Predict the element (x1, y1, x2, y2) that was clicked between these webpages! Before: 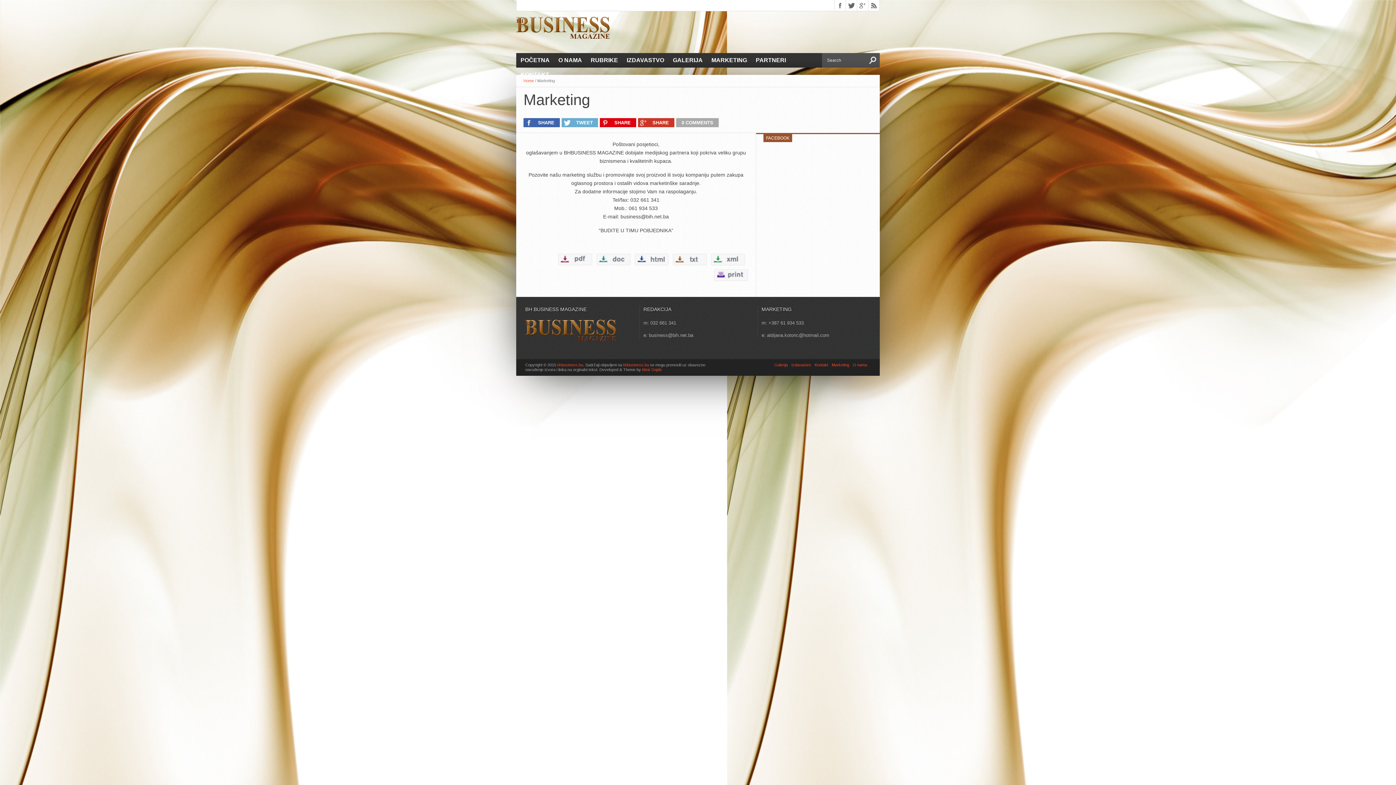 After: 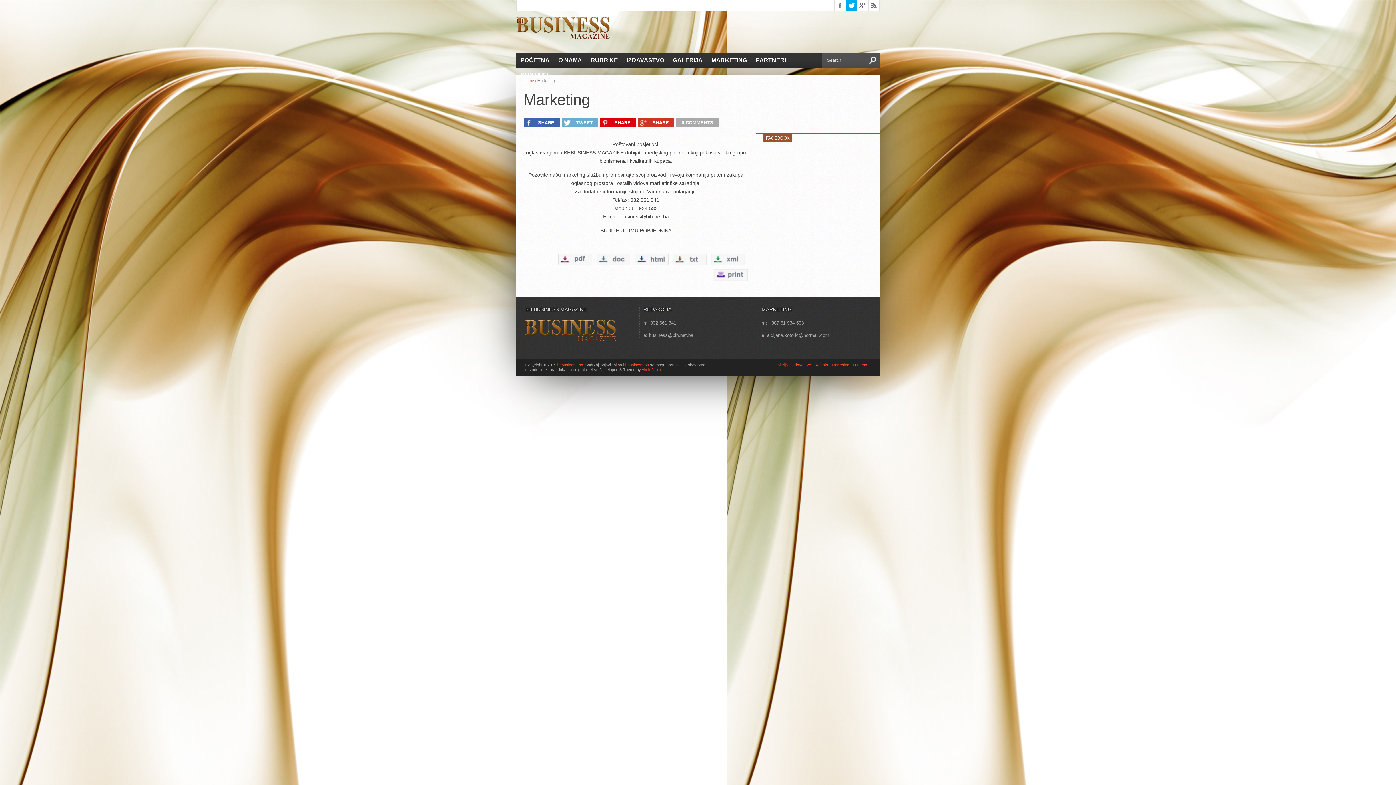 Action: bbox: (846, 0, 857, 10)